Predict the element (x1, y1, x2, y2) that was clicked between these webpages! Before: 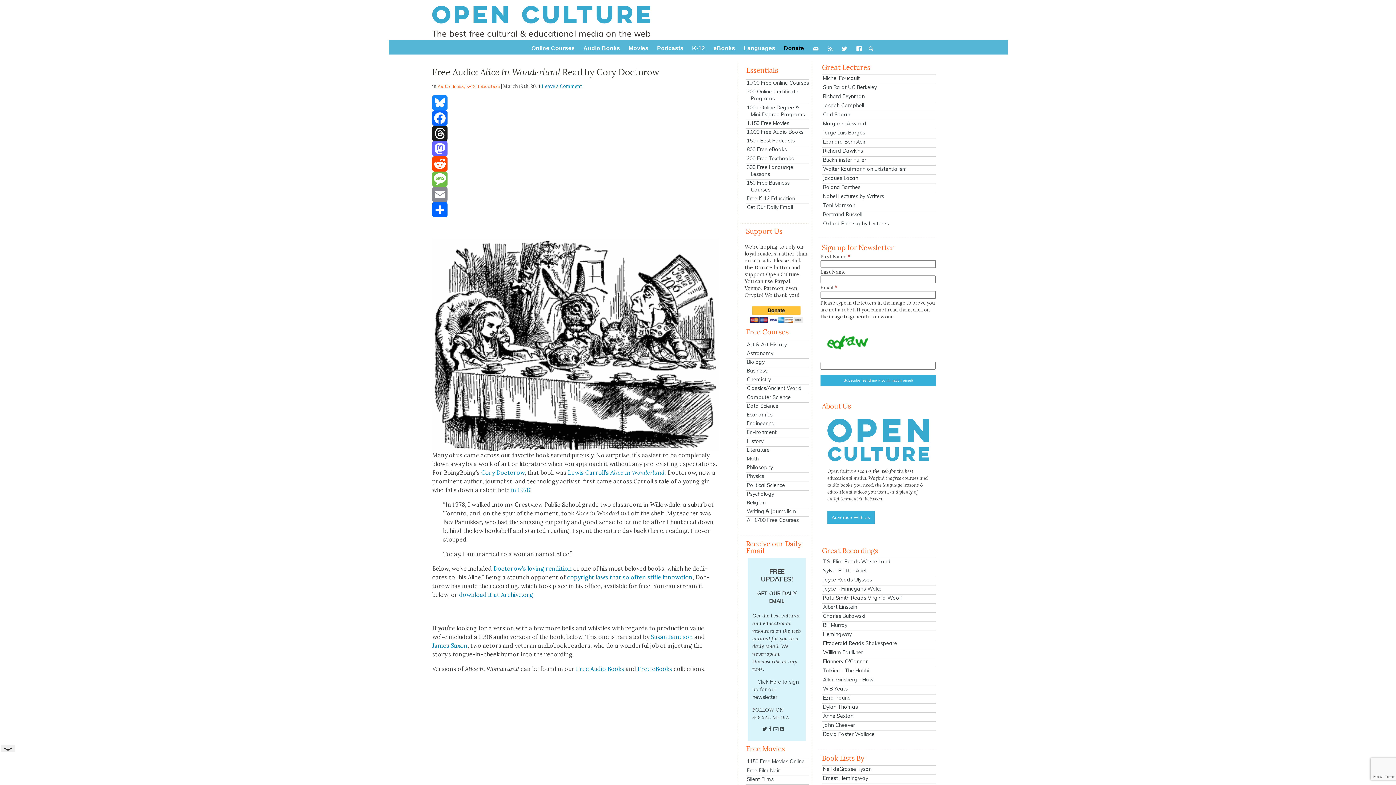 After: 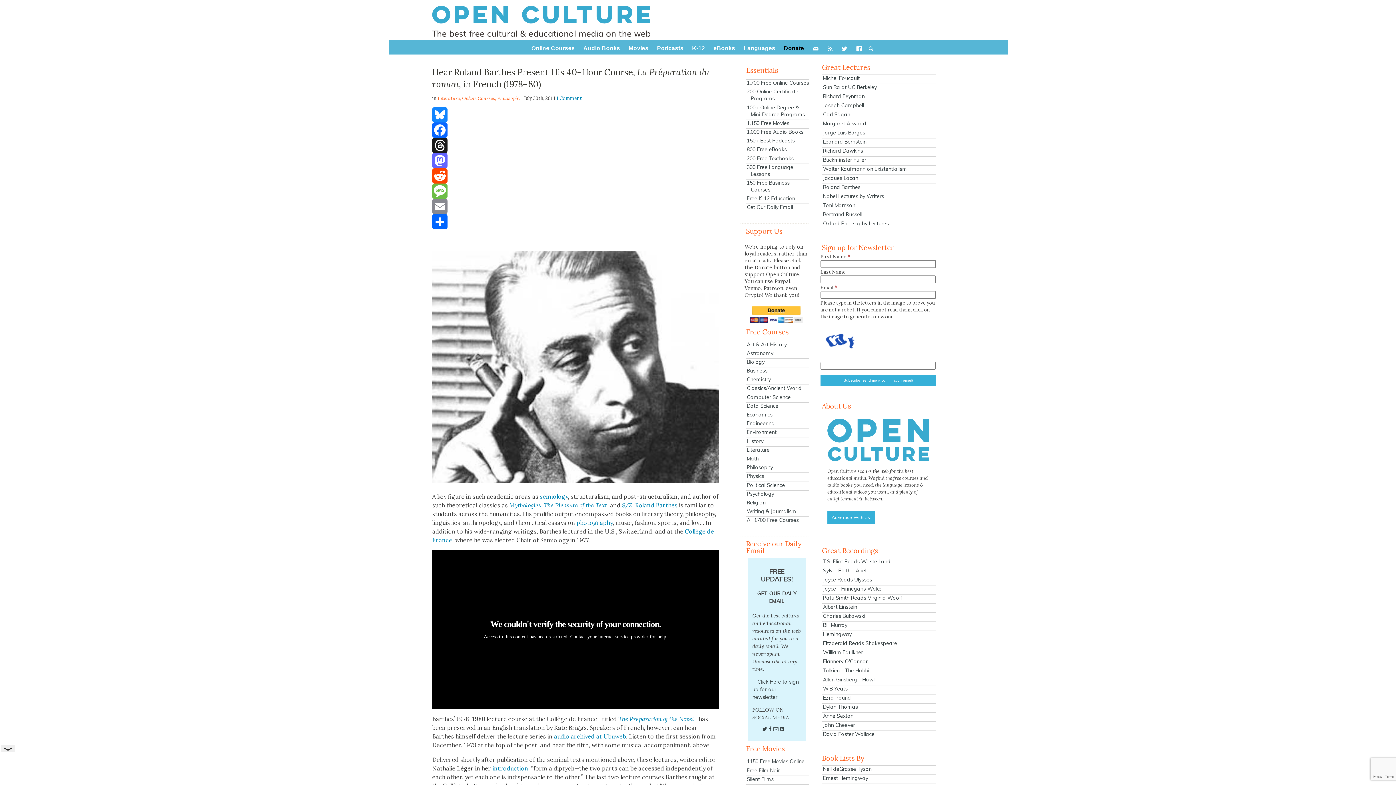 Action: label: Roland Barthes bbox: (822, 183, 936, 190)